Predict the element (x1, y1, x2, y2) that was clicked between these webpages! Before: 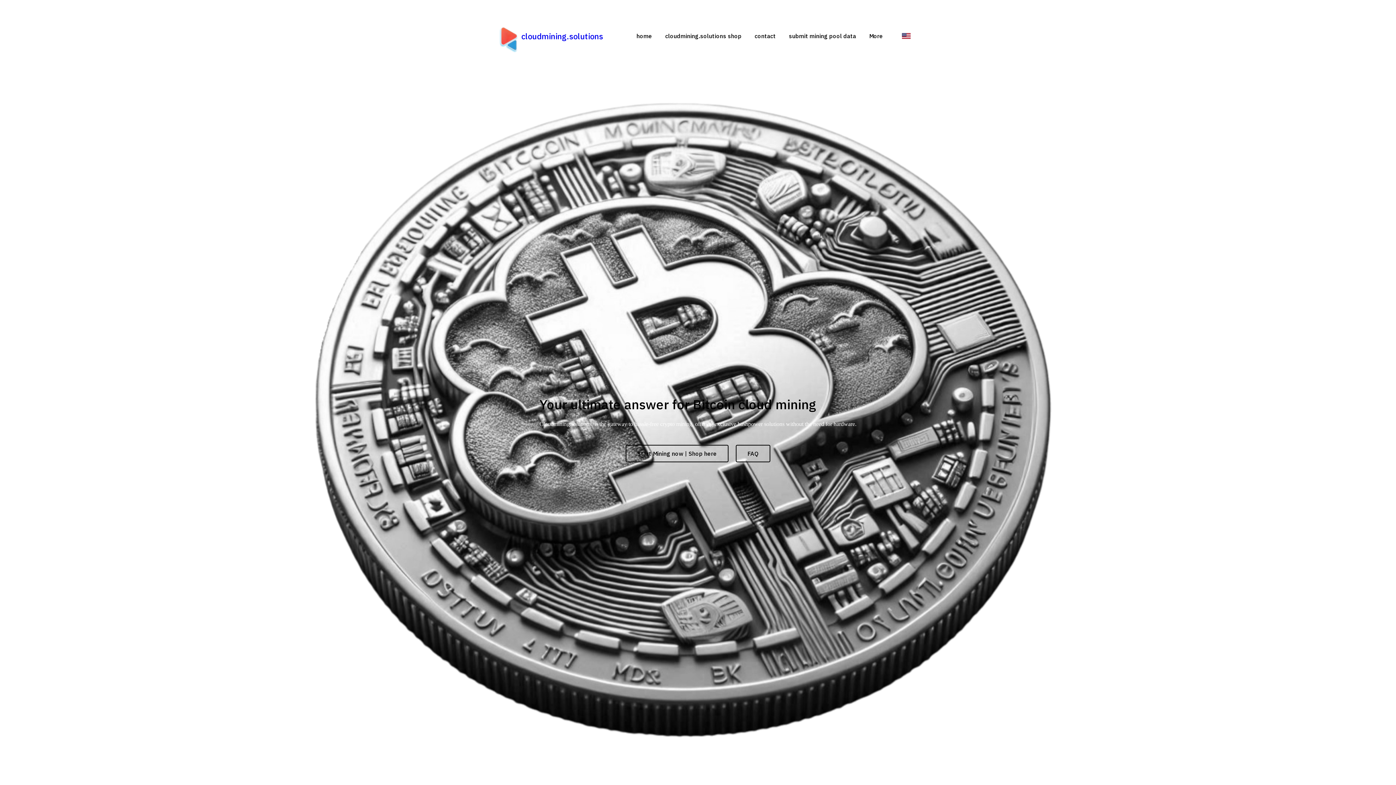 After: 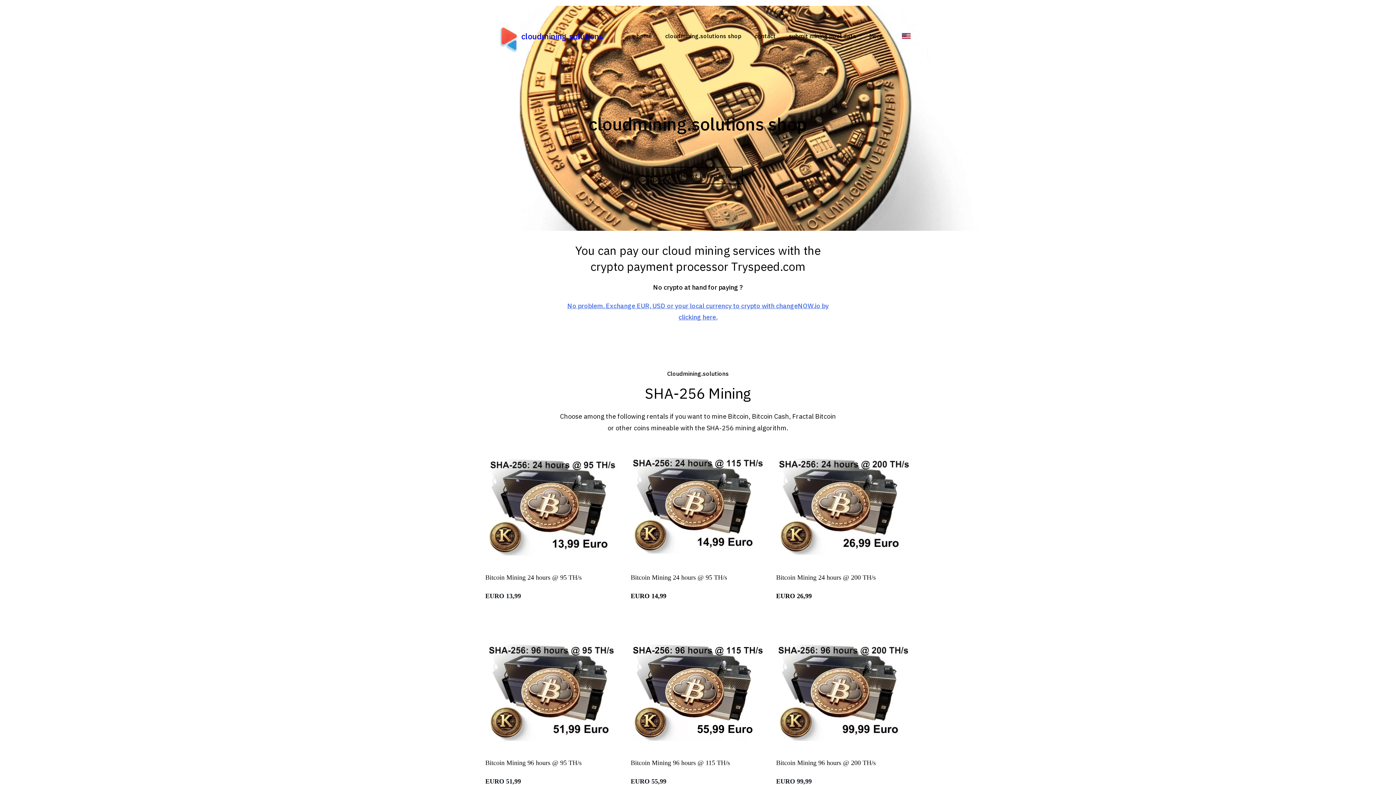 Action: bbox: (665, 30, 741, 41) label: cloudmining.solutions shop